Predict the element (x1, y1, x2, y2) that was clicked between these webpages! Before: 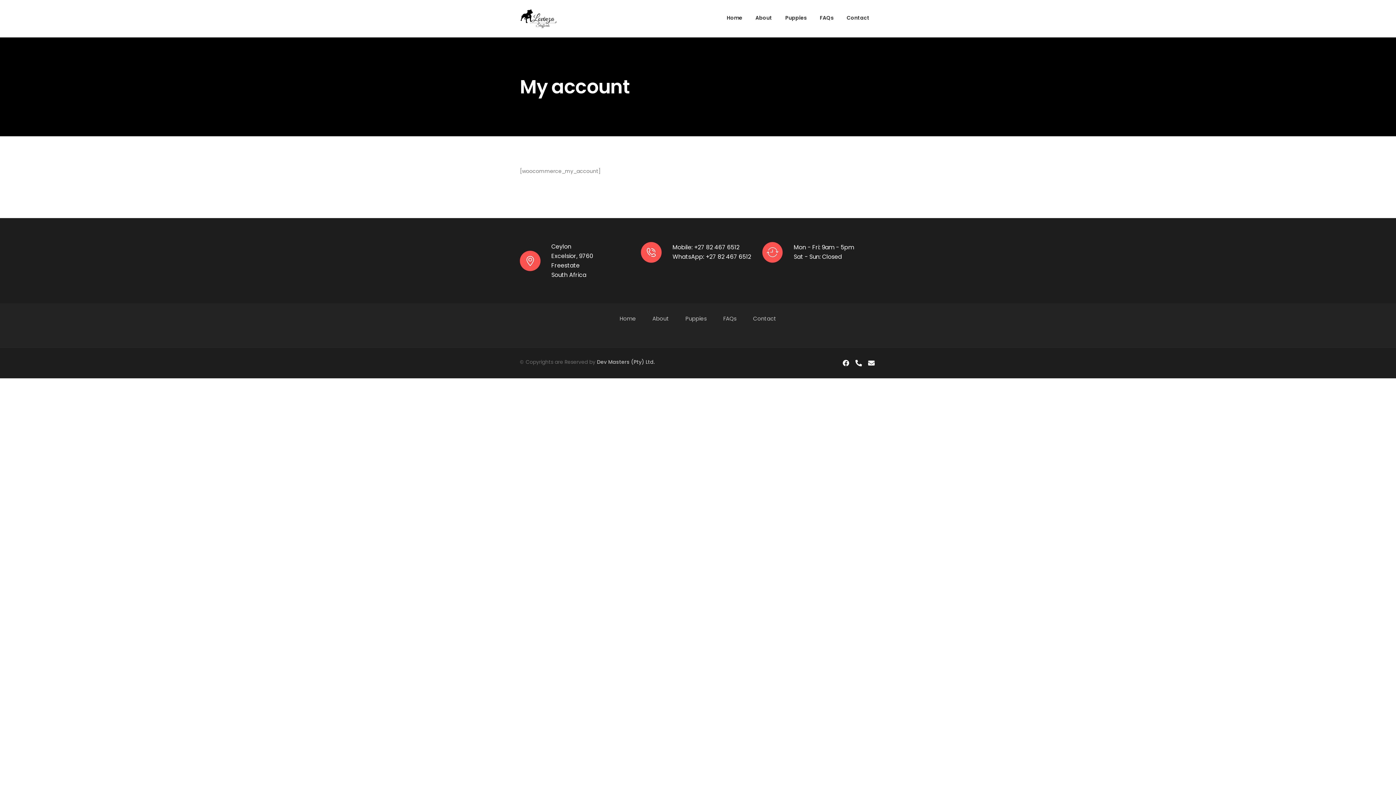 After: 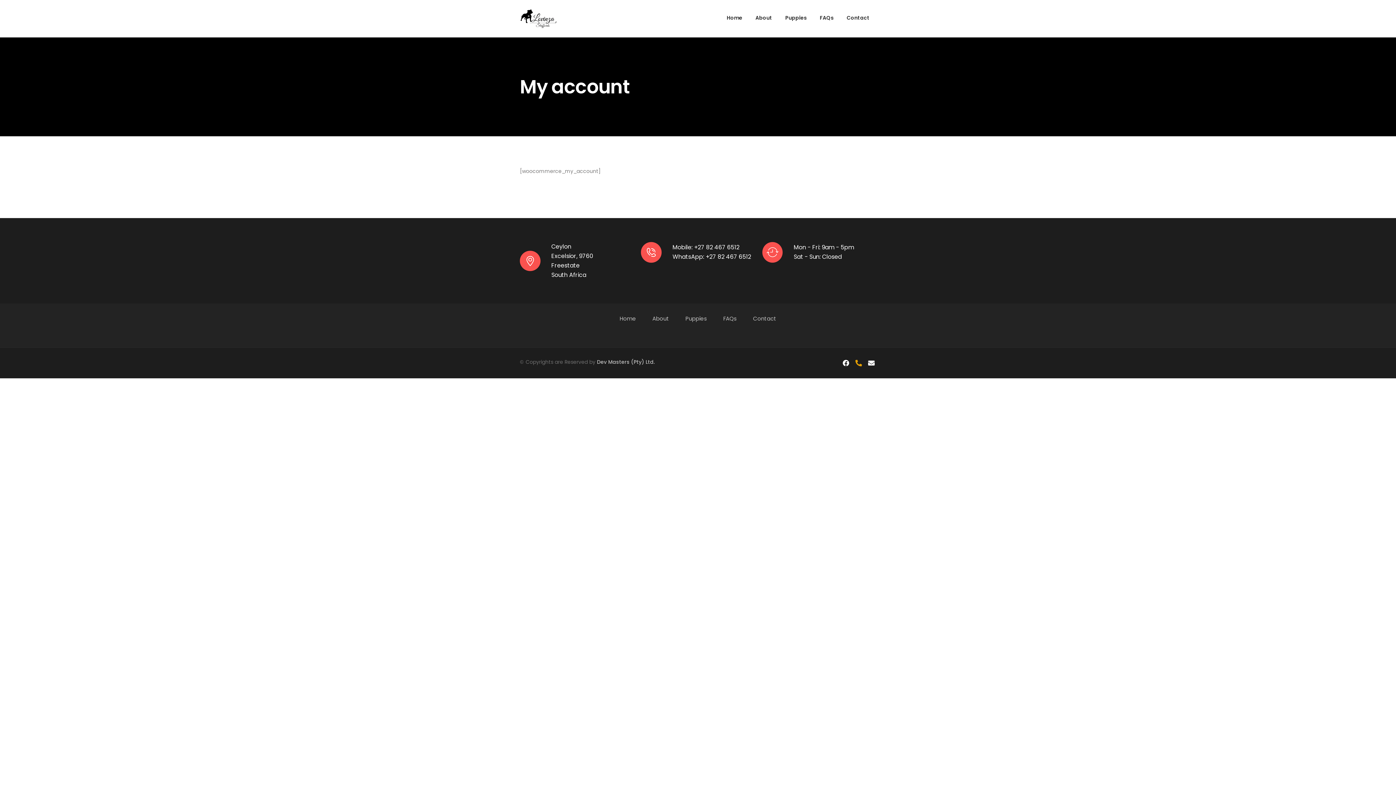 Action: bbox: (854, 358, 863, 367) label: Phone-alt